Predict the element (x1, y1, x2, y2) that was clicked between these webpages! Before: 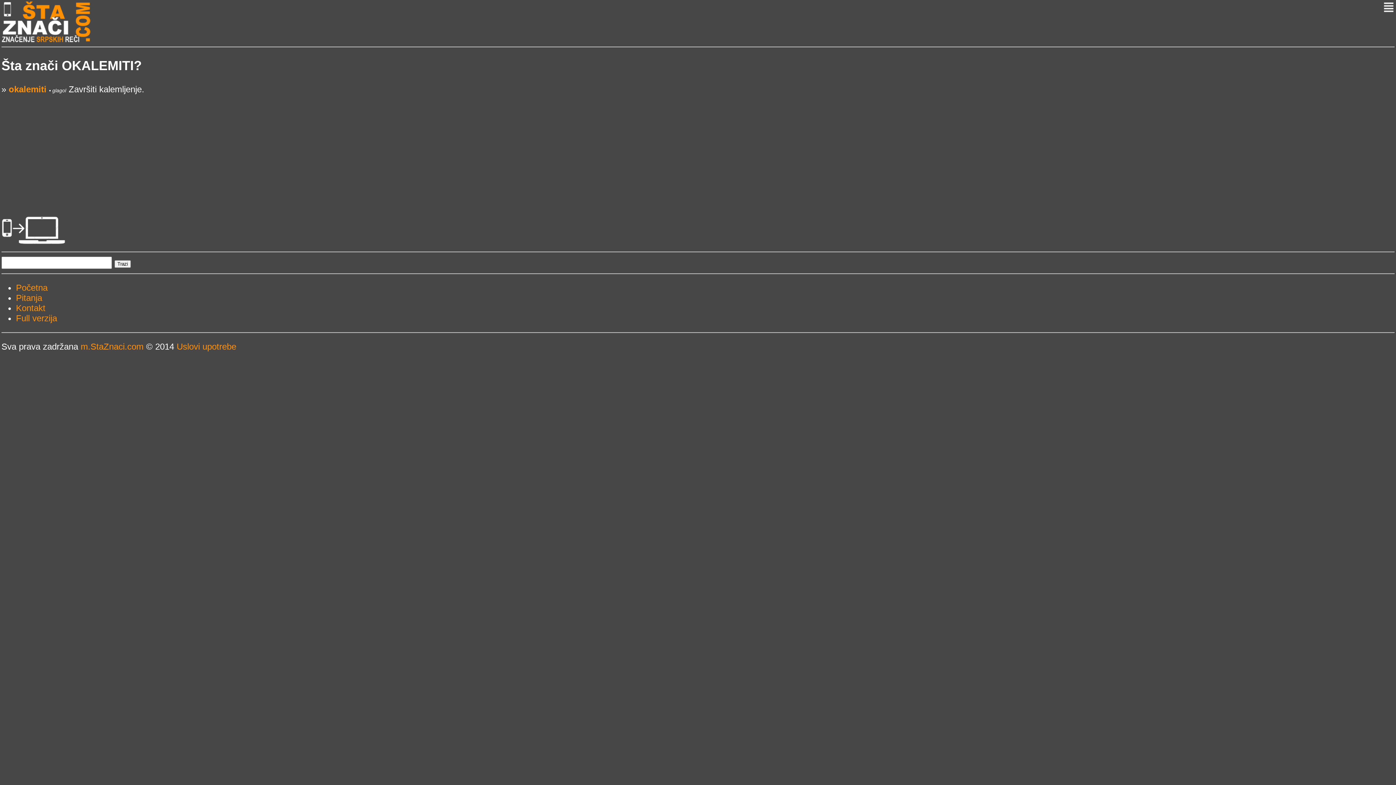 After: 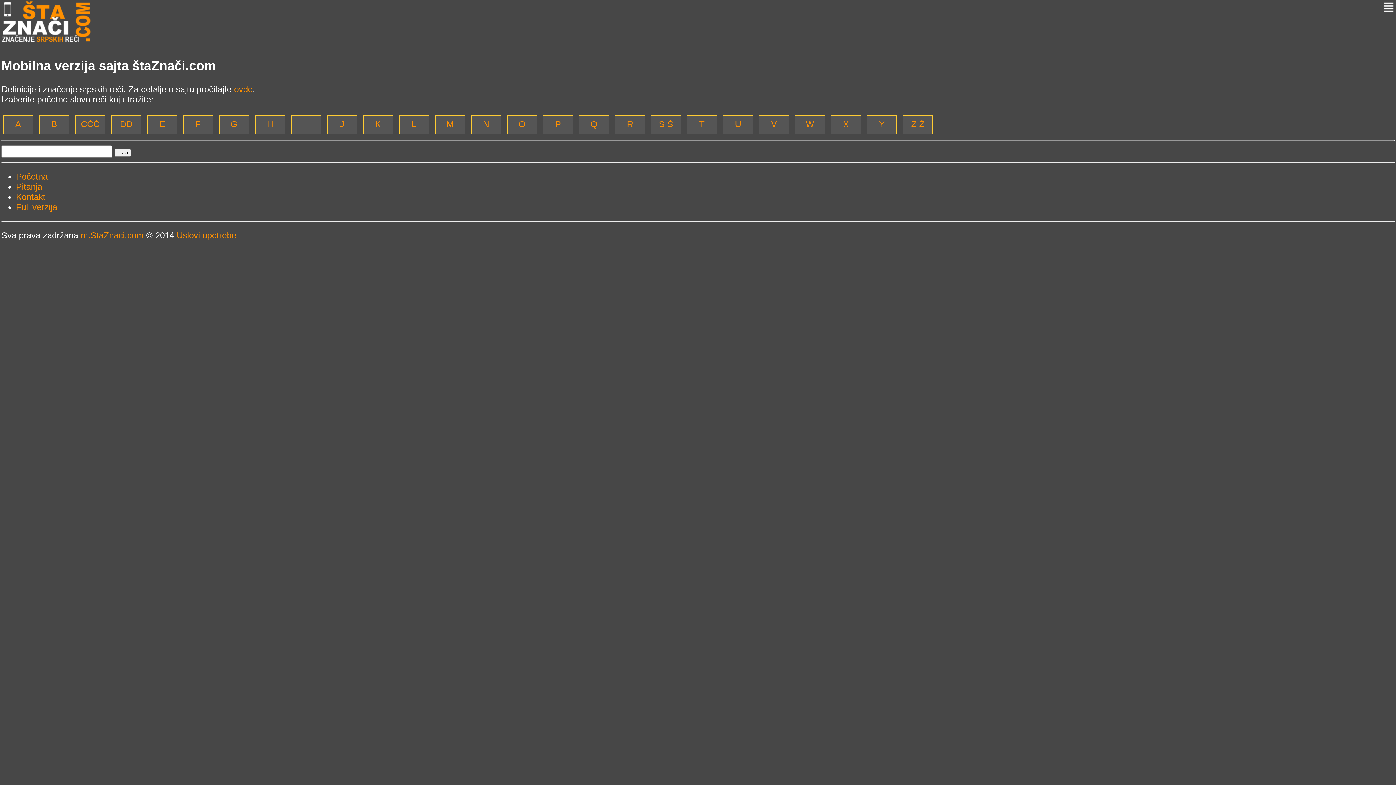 Action: label: Početna bbox: (16, 282, 47, 292)